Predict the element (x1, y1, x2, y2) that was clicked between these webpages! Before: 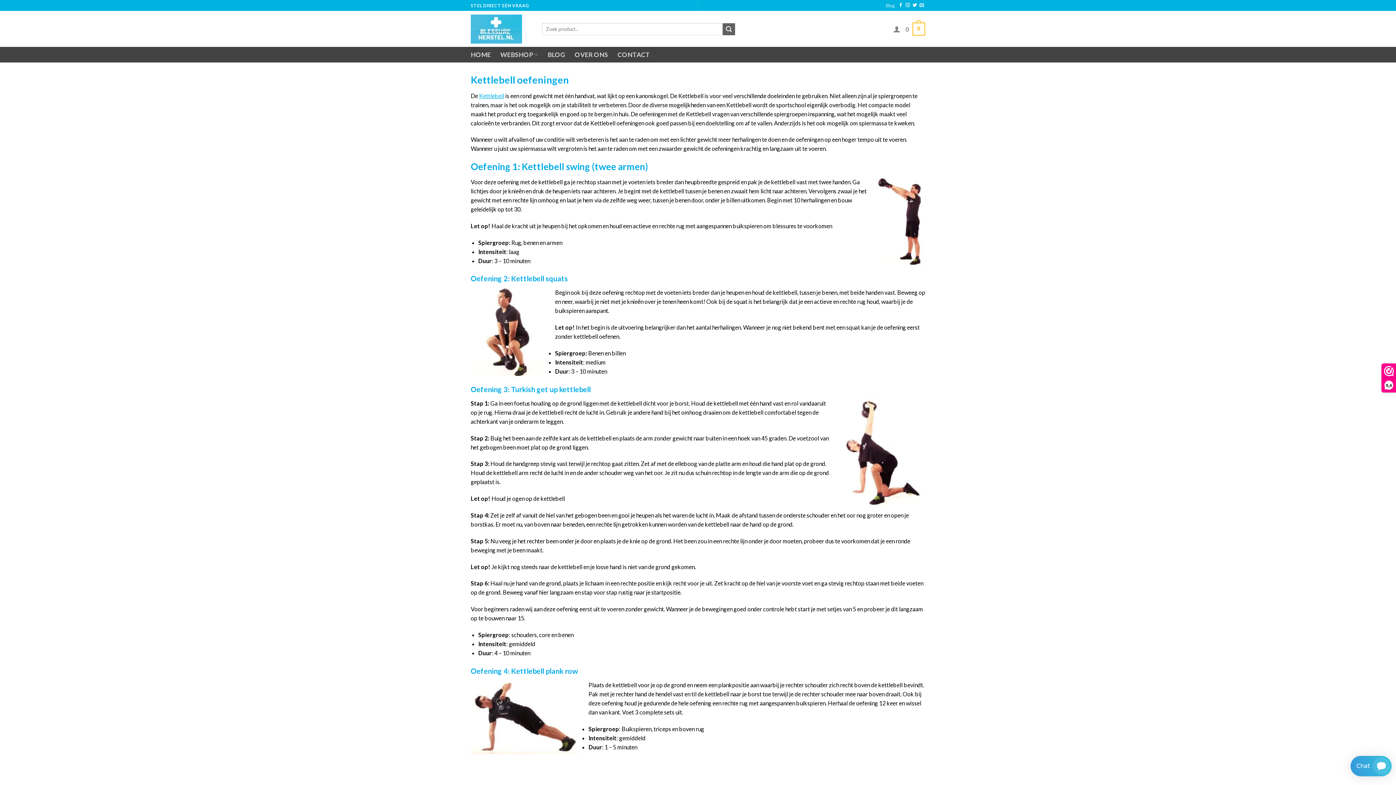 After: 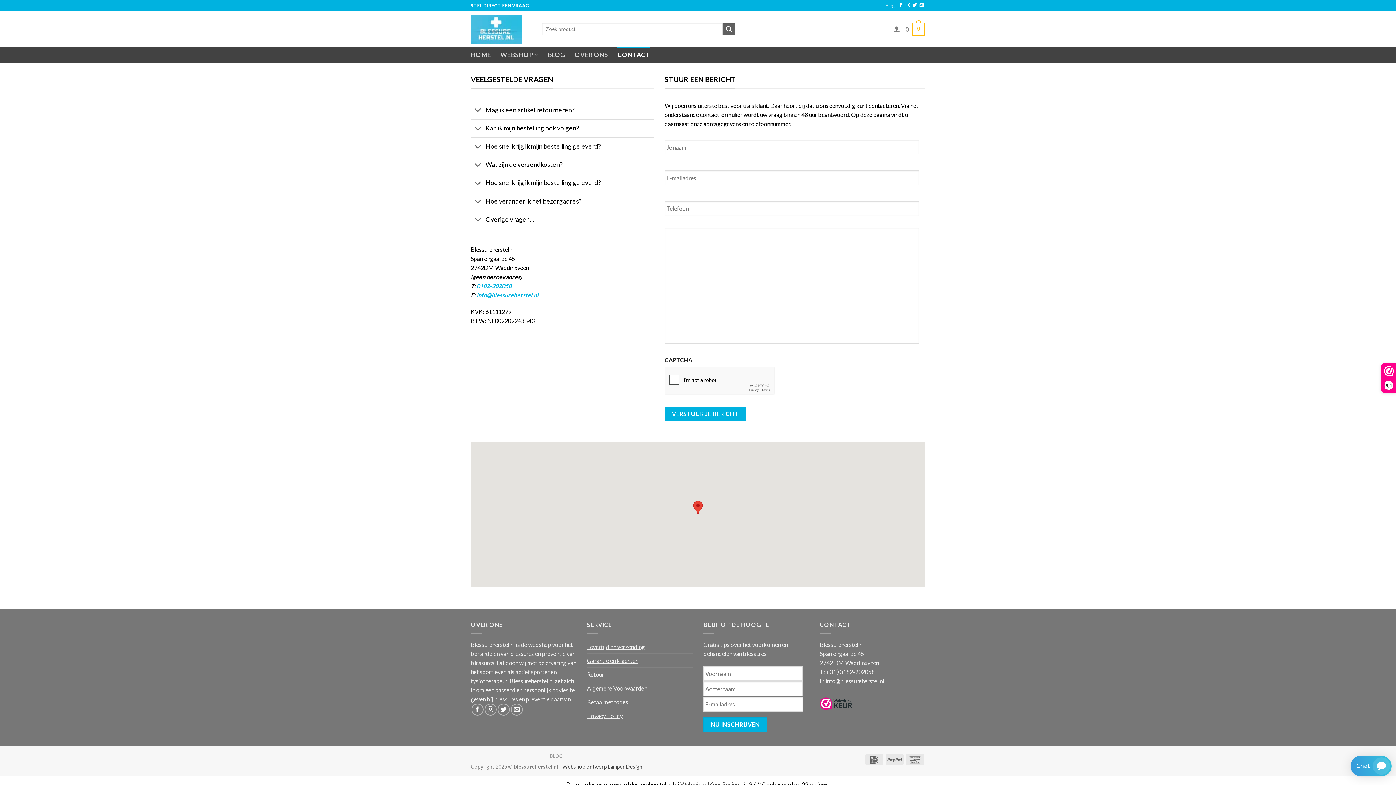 Action: label: STEL DIRECT EEN VRAAG bbox: (470, 2, 529, 8)